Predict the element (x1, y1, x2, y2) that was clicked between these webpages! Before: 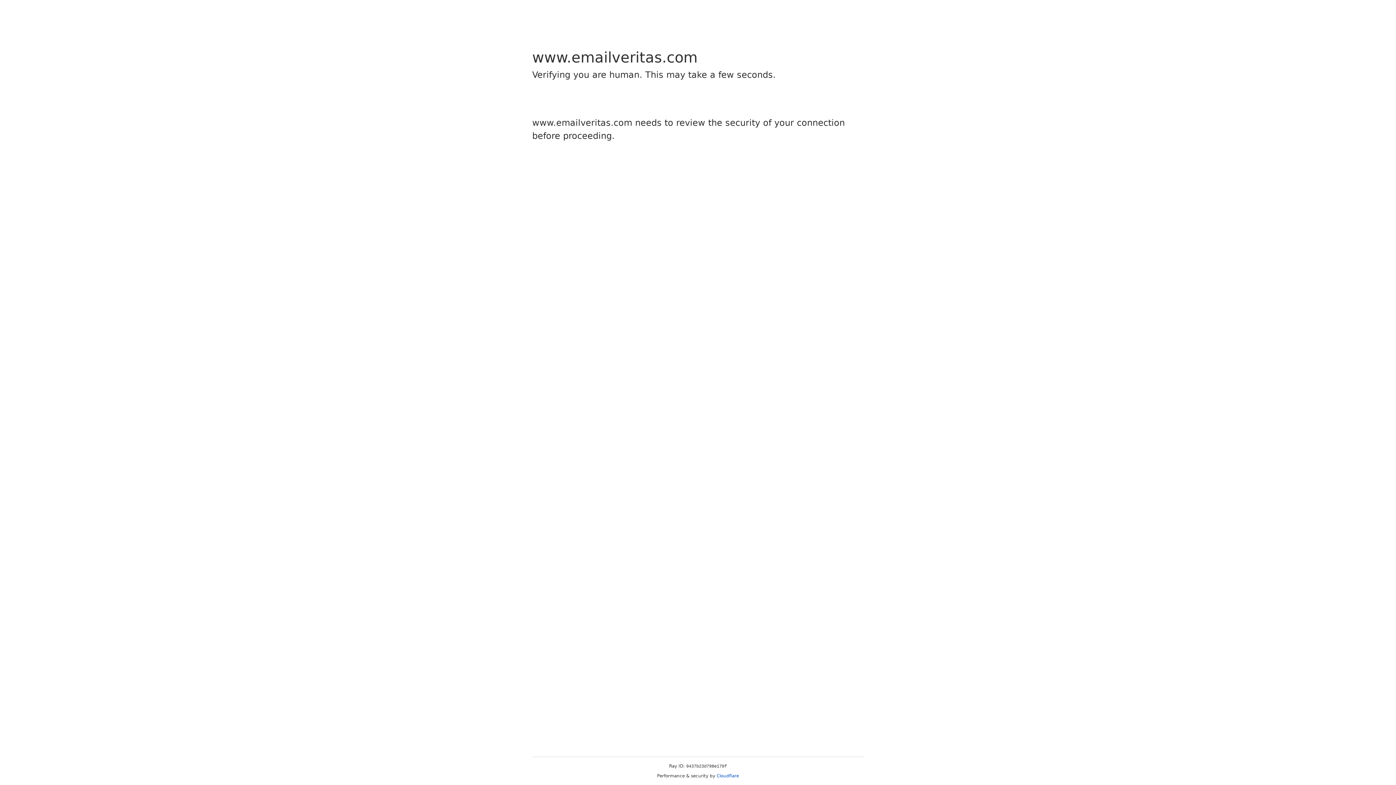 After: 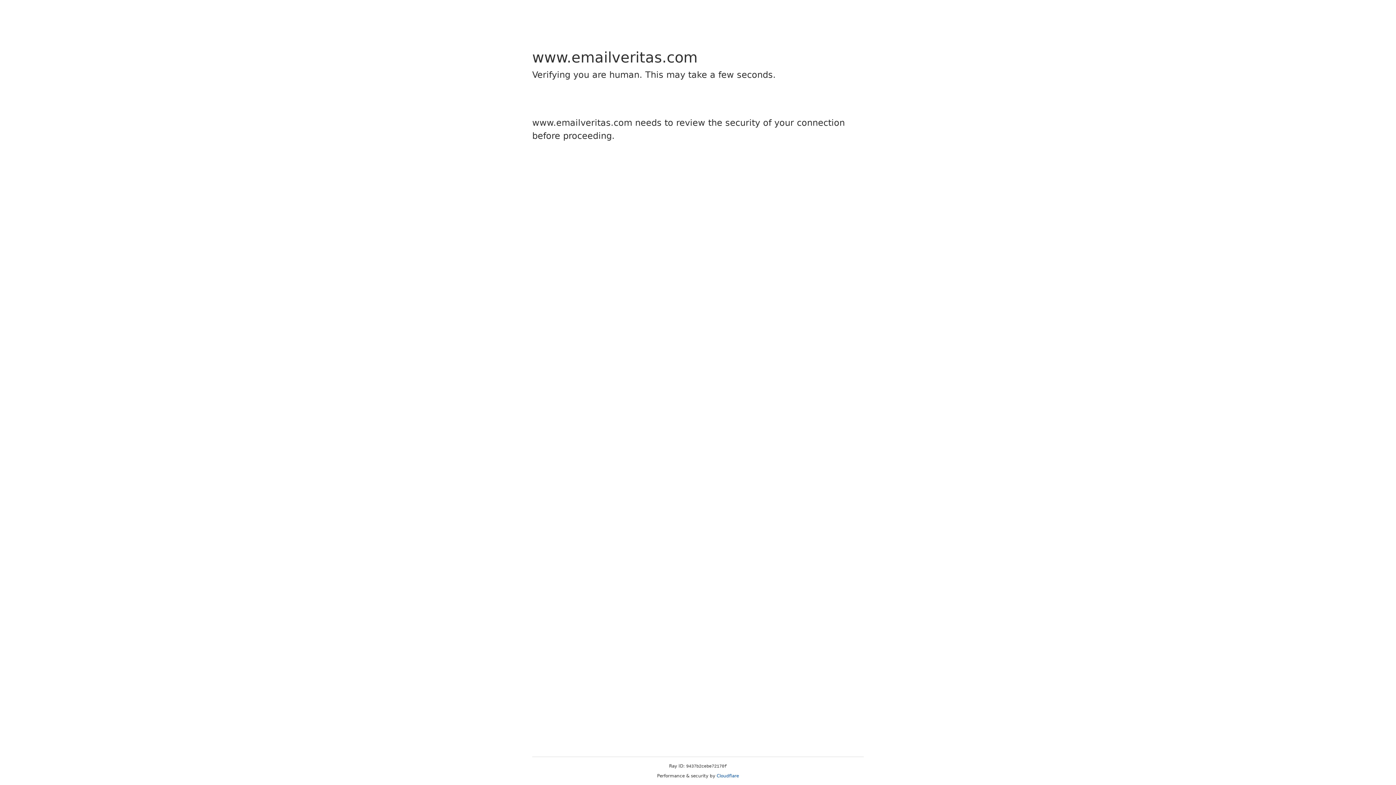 Action: bbox: (716, 773, 739, 778) label: Cloudflare